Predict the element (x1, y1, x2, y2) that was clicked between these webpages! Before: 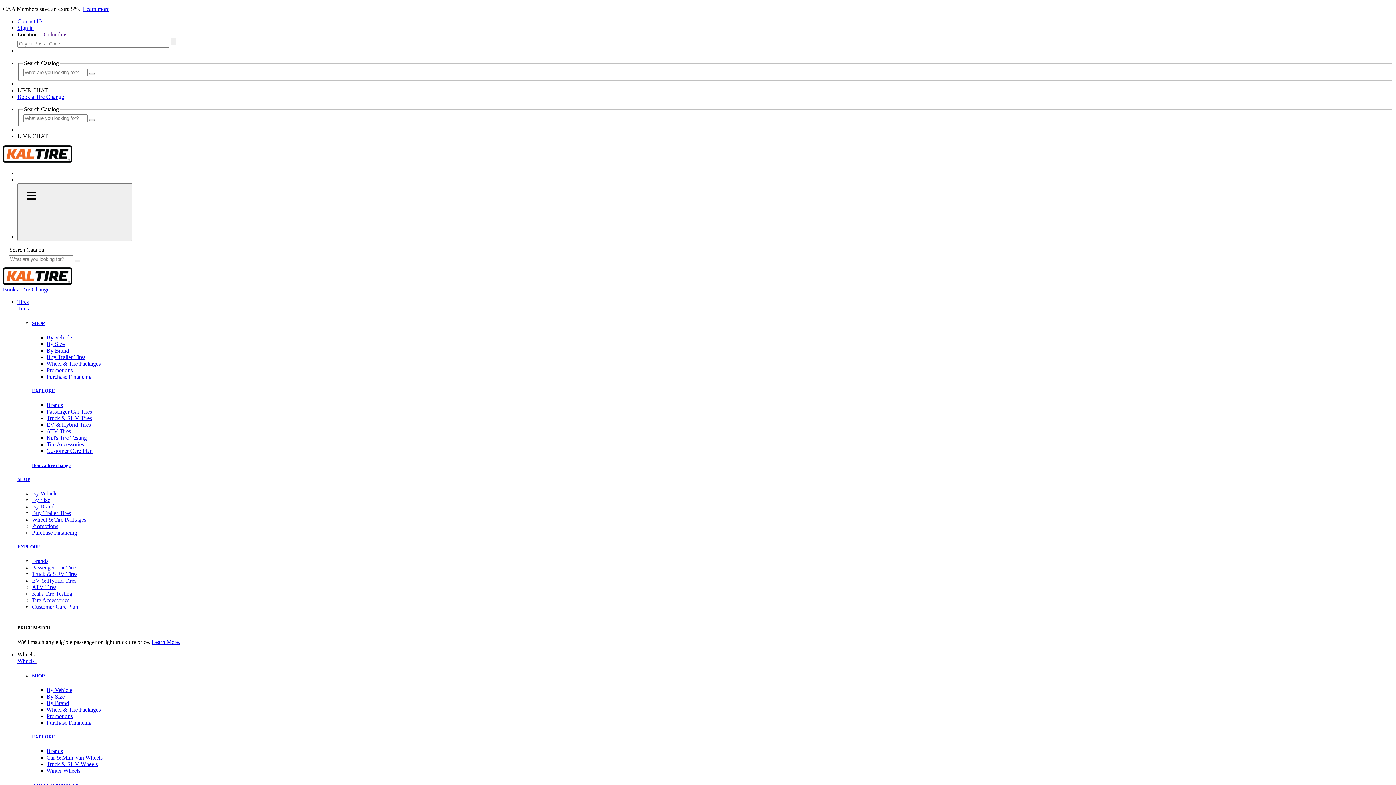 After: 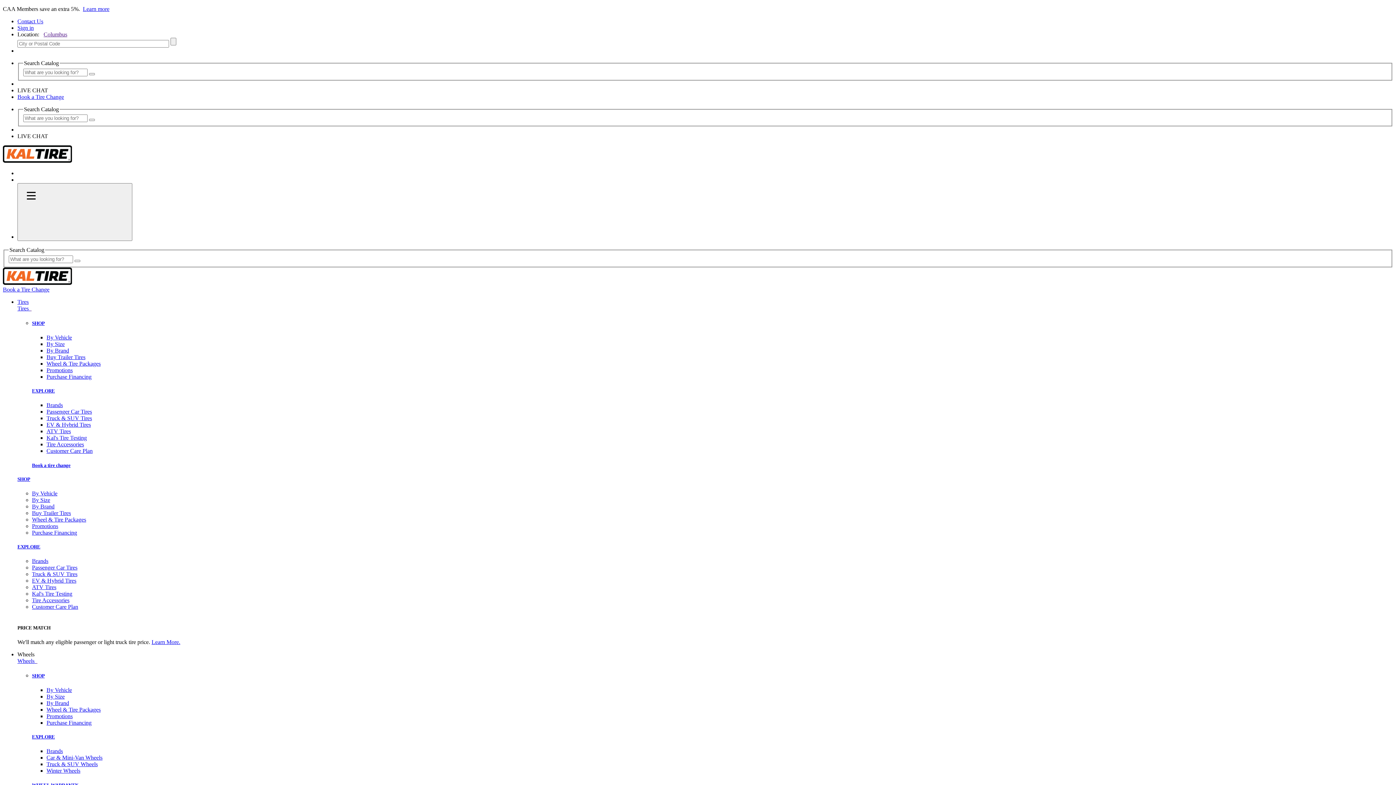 Action: bbox: (82, 5, 109, 12) label: Learn more